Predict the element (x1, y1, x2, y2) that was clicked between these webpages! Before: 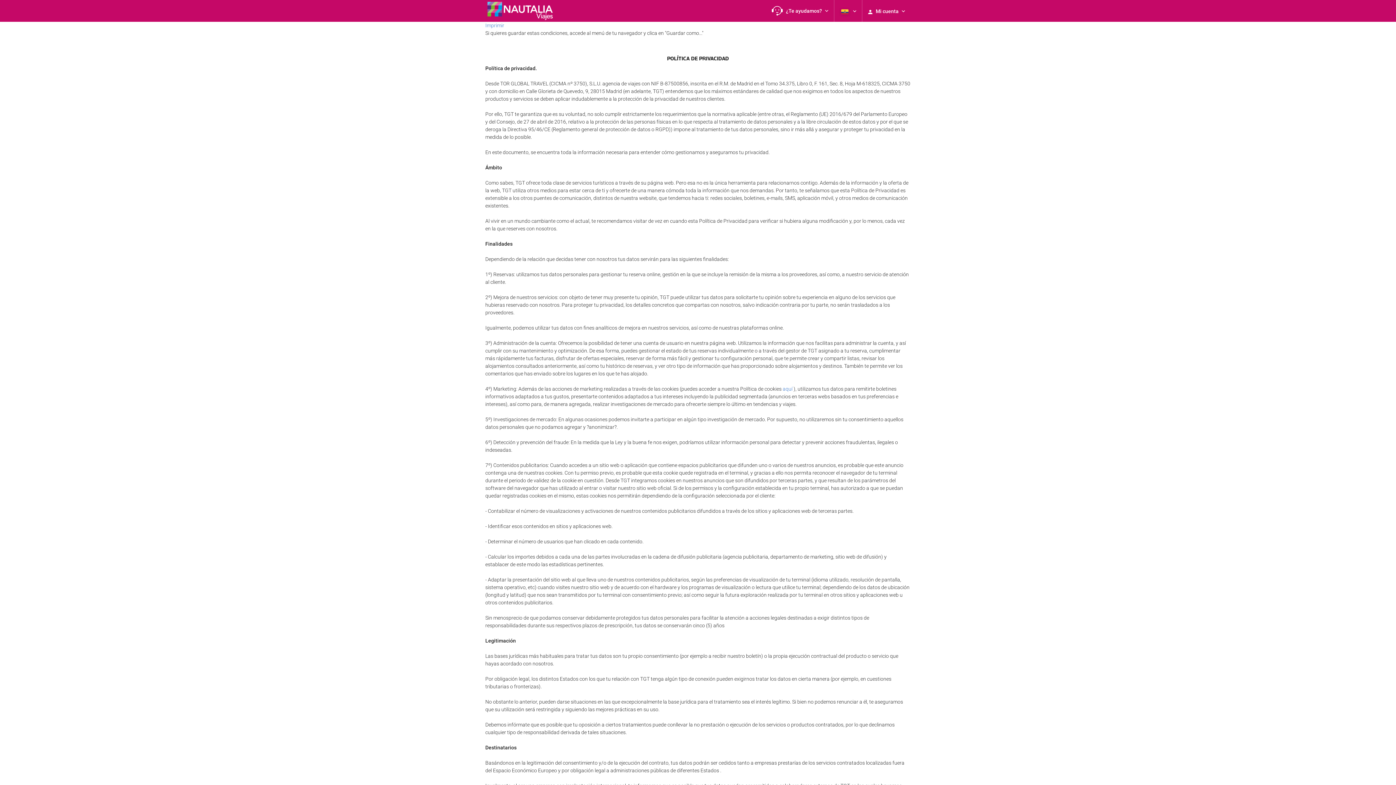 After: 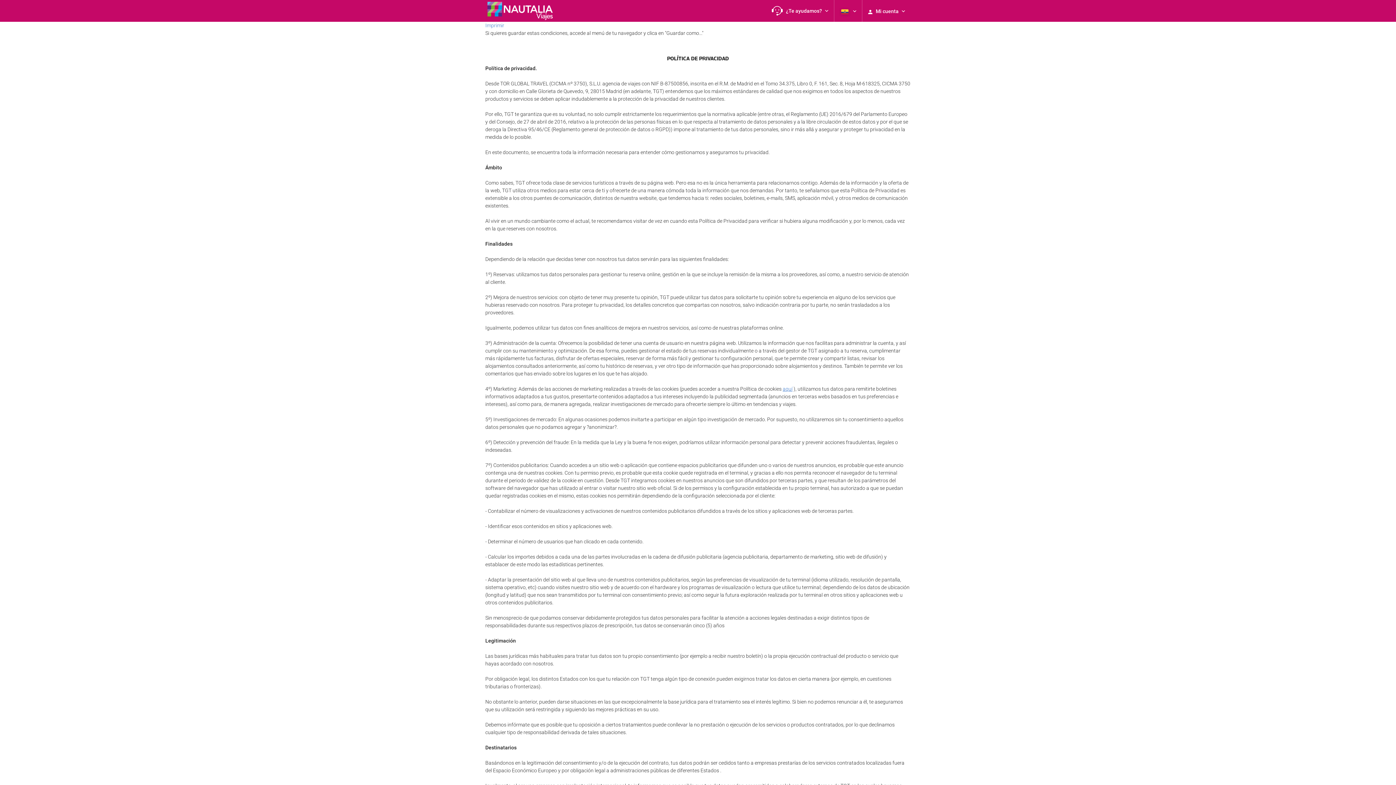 Action: label: aquí bbox: (782, 386, 792, 392)